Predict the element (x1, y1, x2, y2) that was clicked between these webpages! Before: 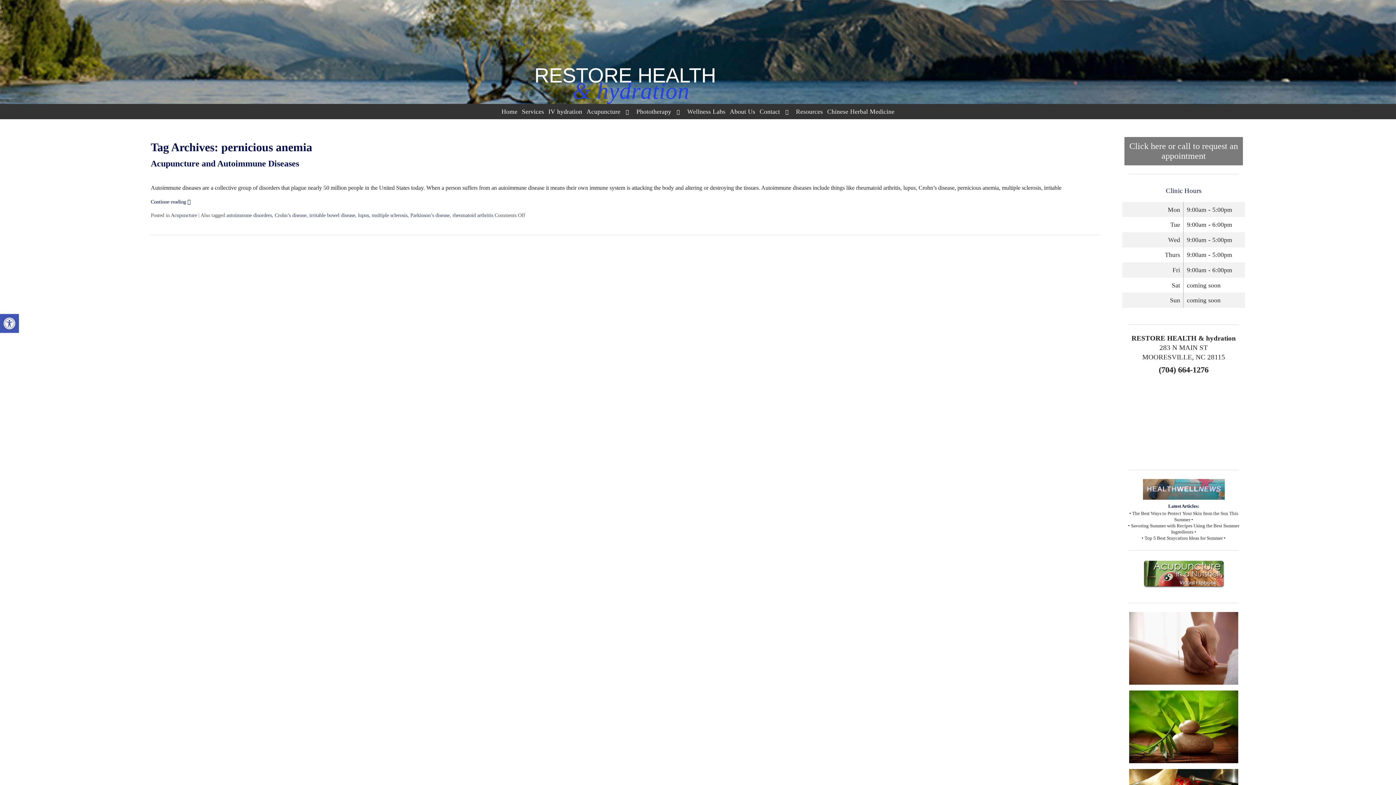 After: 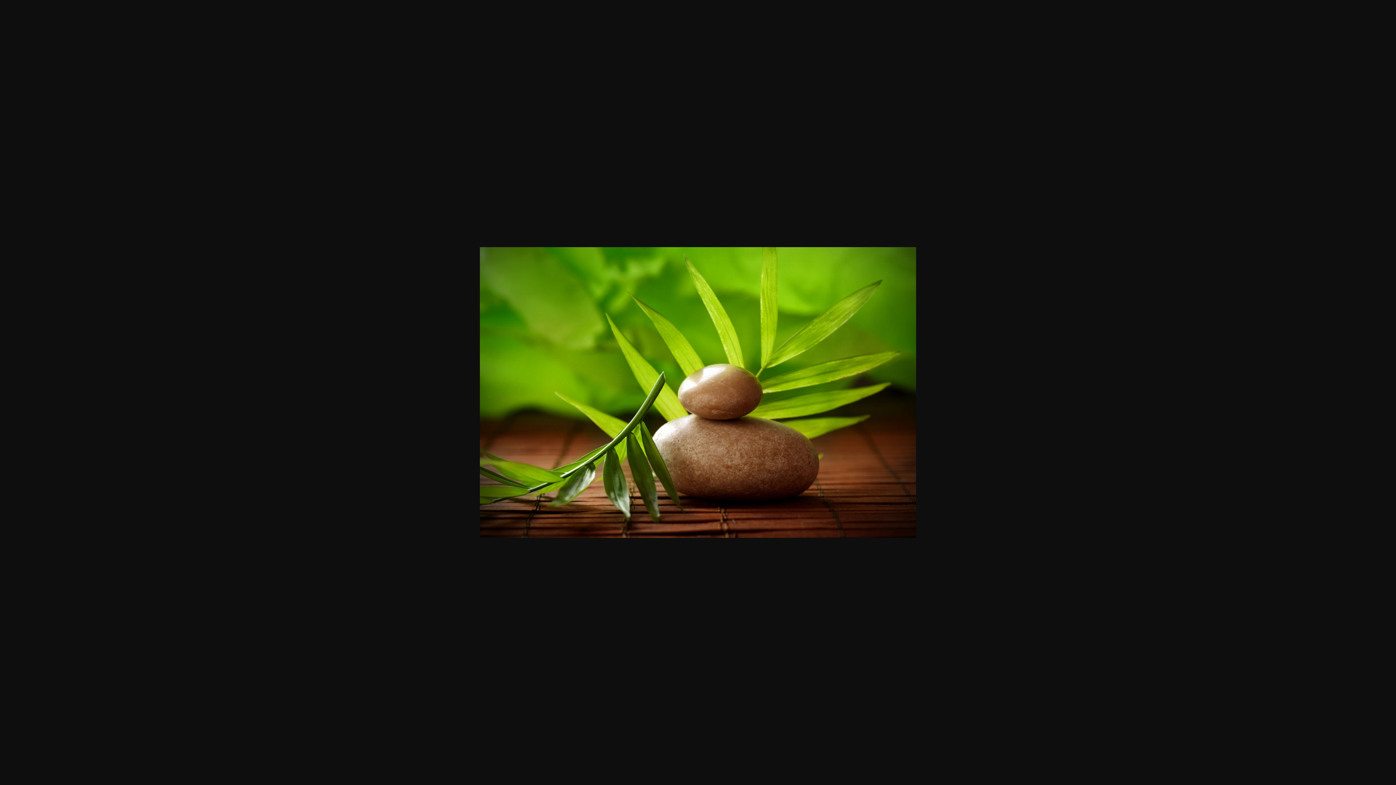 Action: bbox: (1122, 690, 1245, 763)